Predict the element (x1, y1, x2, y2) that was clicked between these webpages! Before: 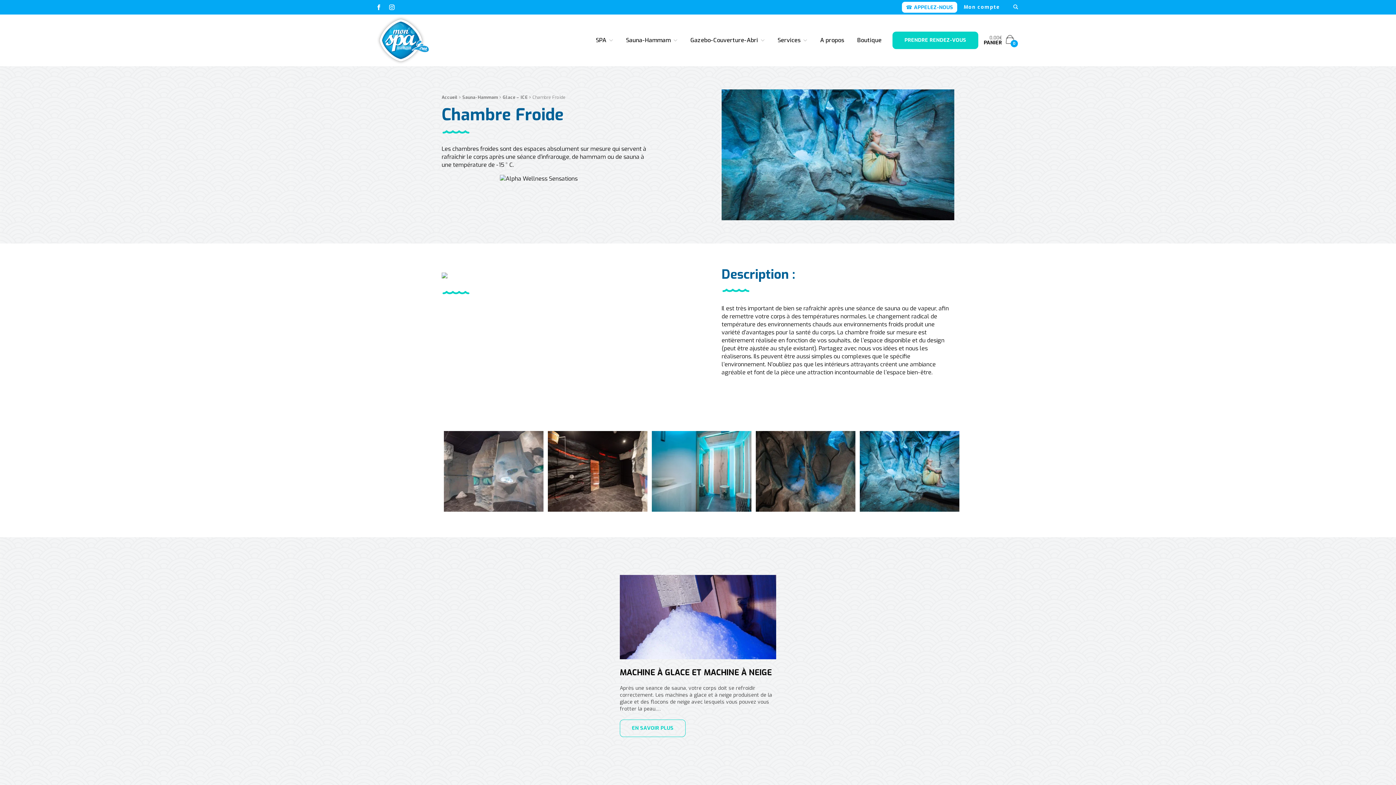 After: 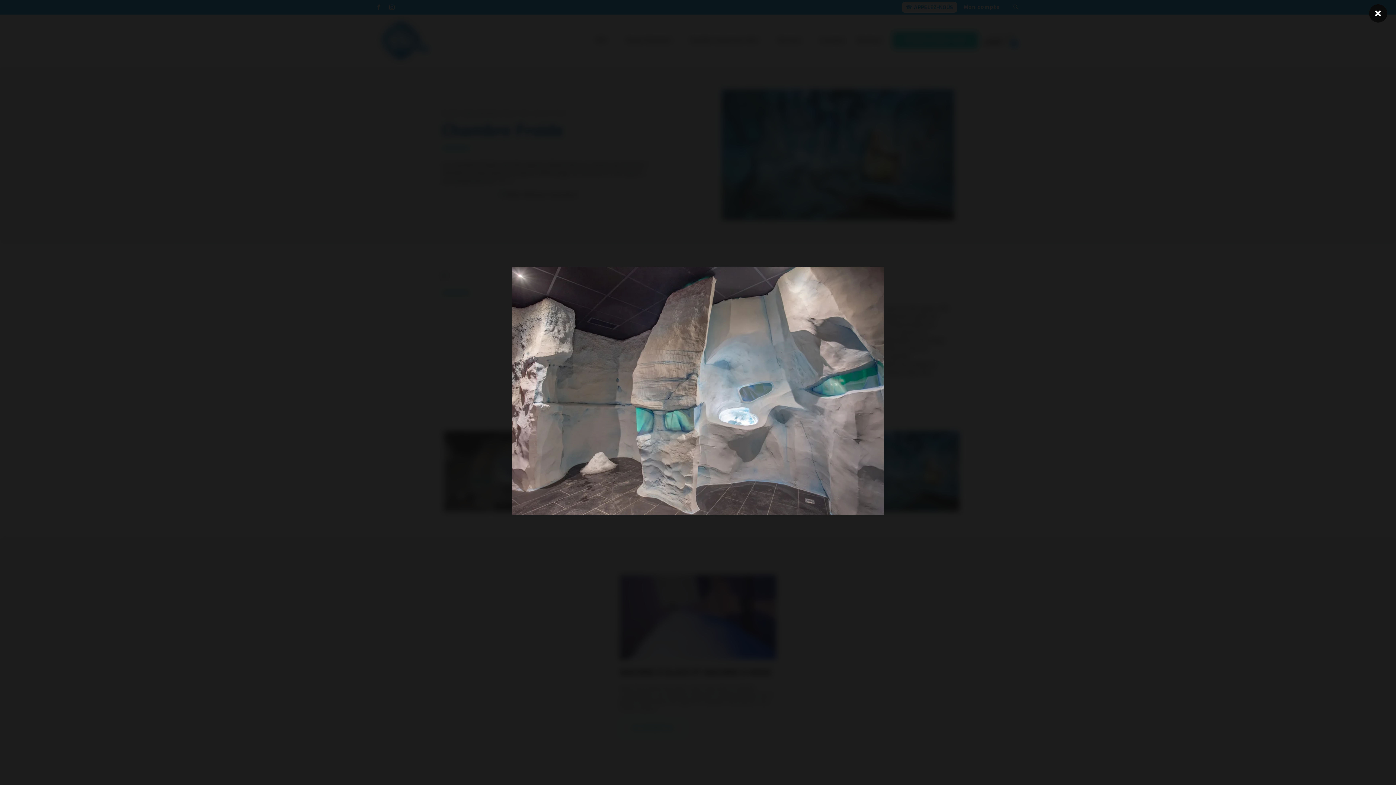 Action: bbox: (444, 431, 543, 512)